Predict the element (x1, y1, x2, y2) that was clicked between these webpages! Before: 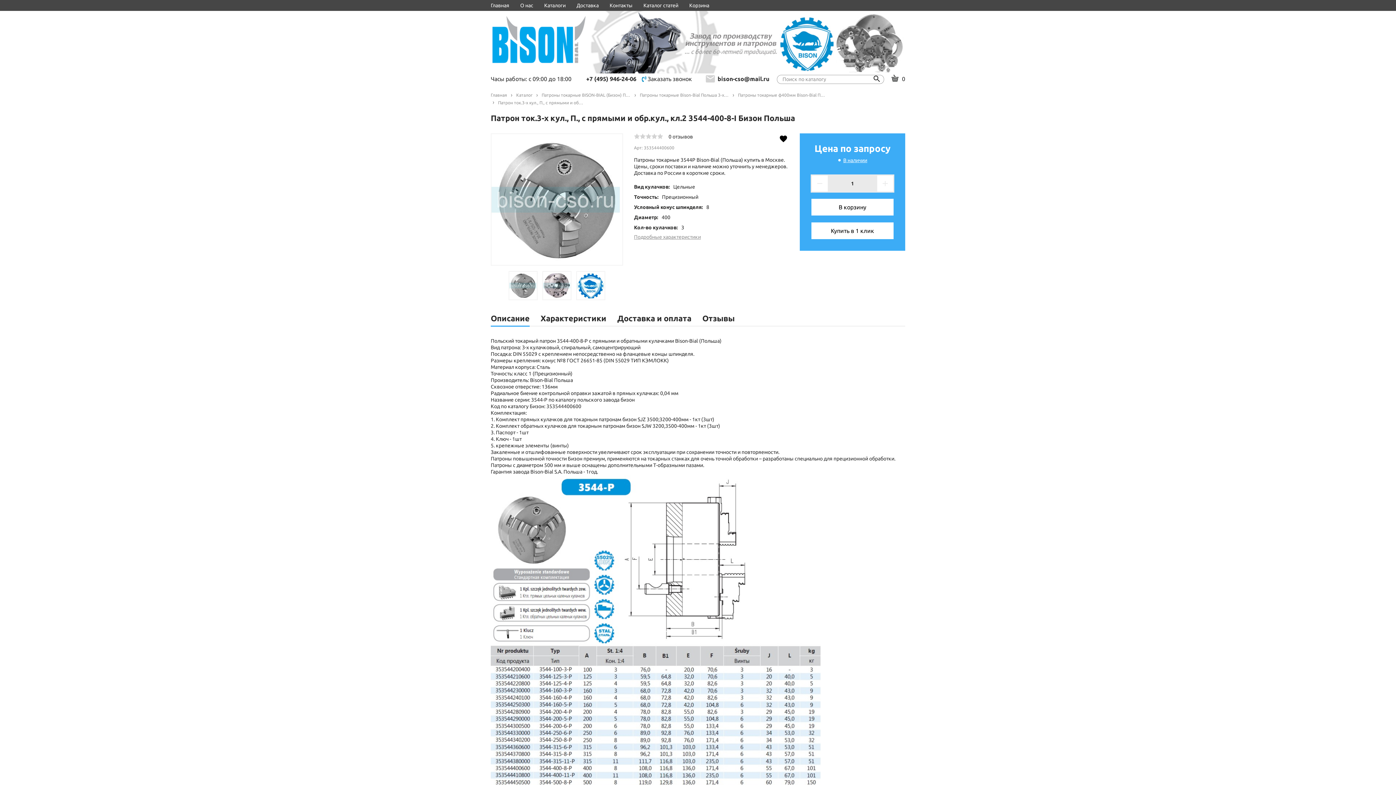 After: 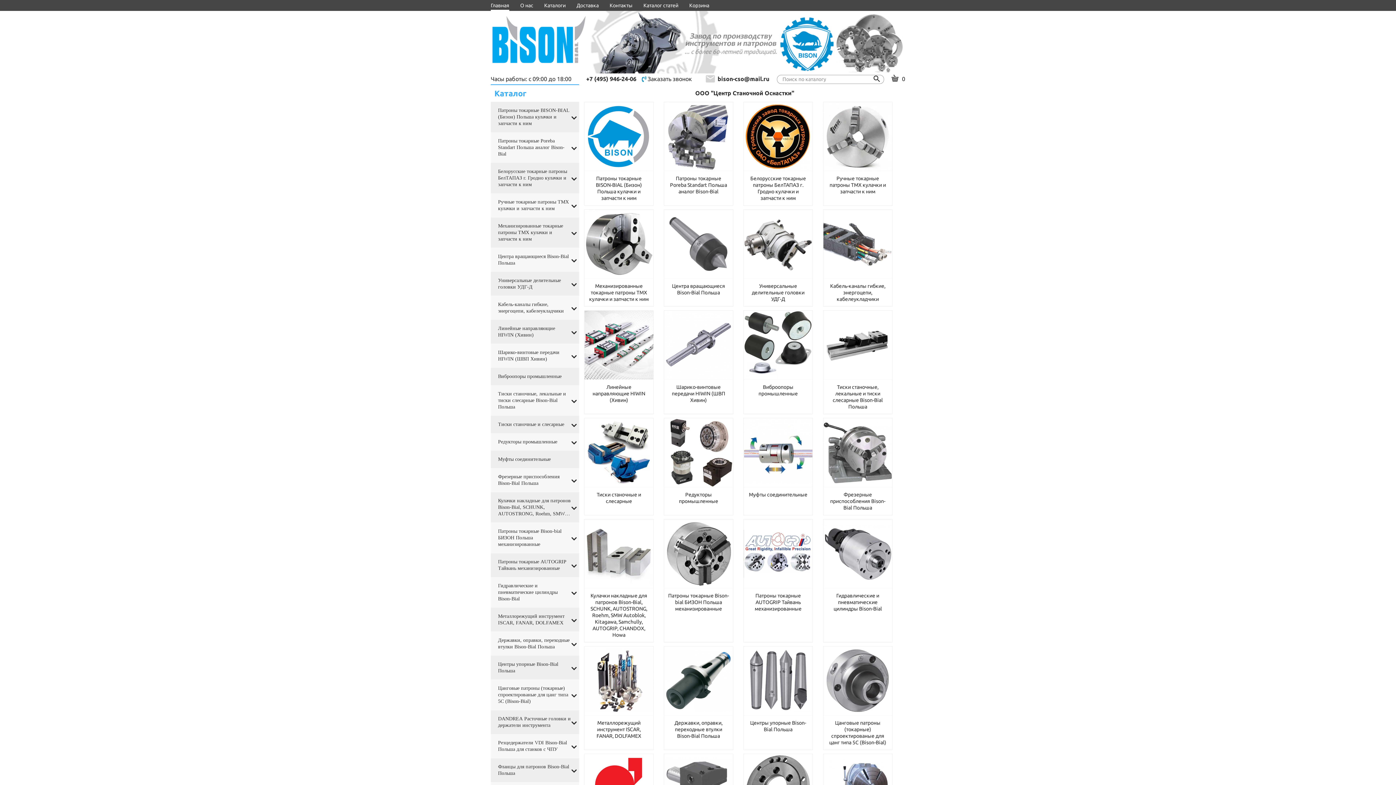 Action: label: Главная bbox: (490, 91, 507, 98)